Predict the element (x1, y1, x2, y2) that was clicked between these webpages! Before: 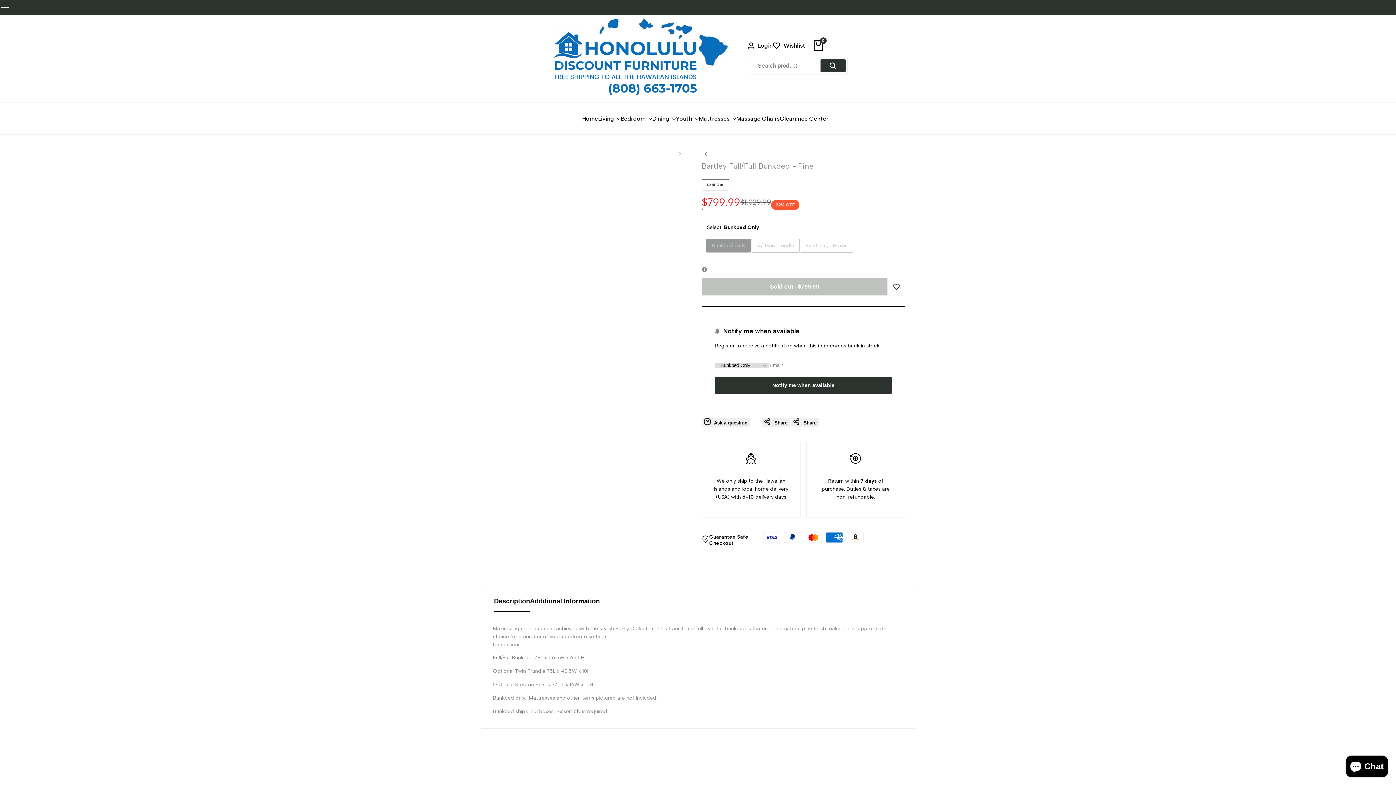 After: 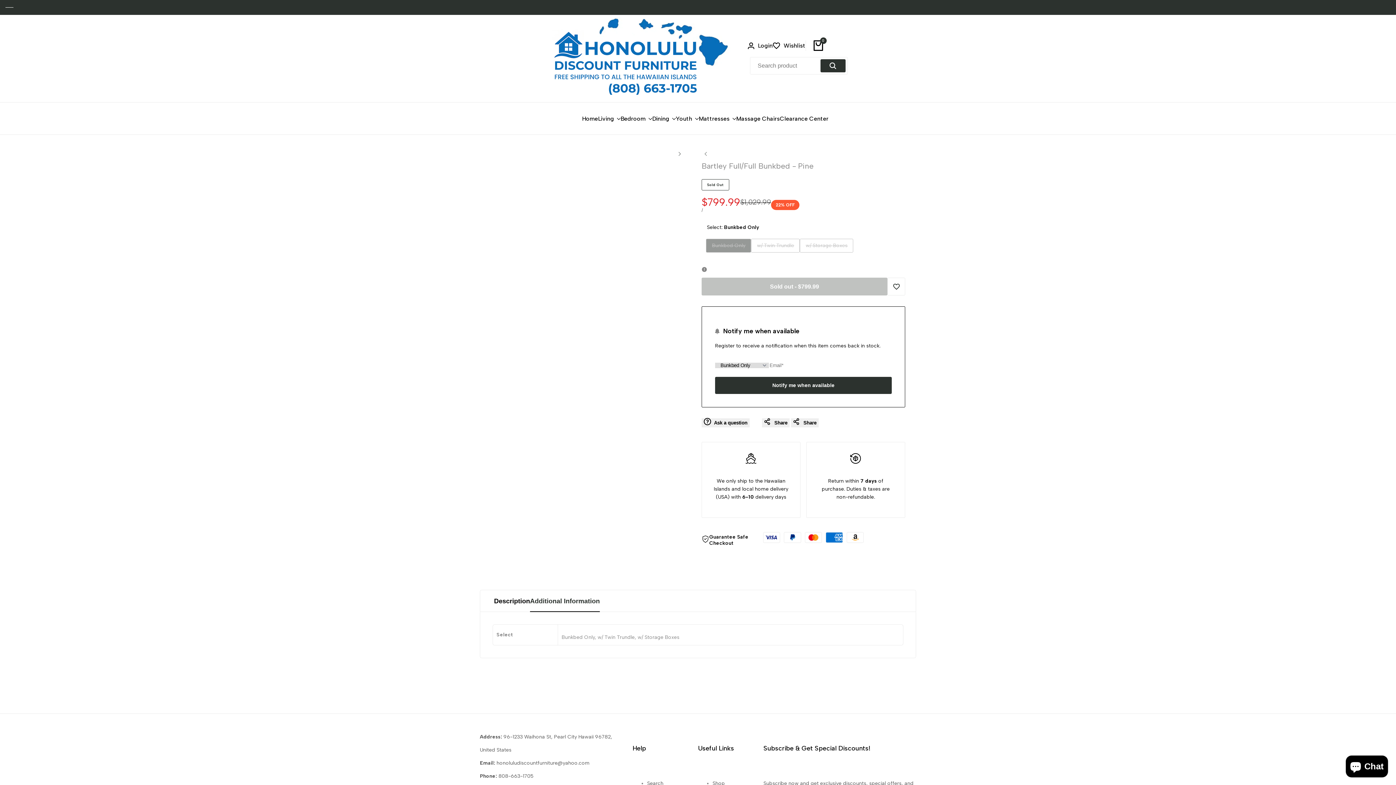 Action: label: Additional Information bbox: (530, 590, 600, 612)